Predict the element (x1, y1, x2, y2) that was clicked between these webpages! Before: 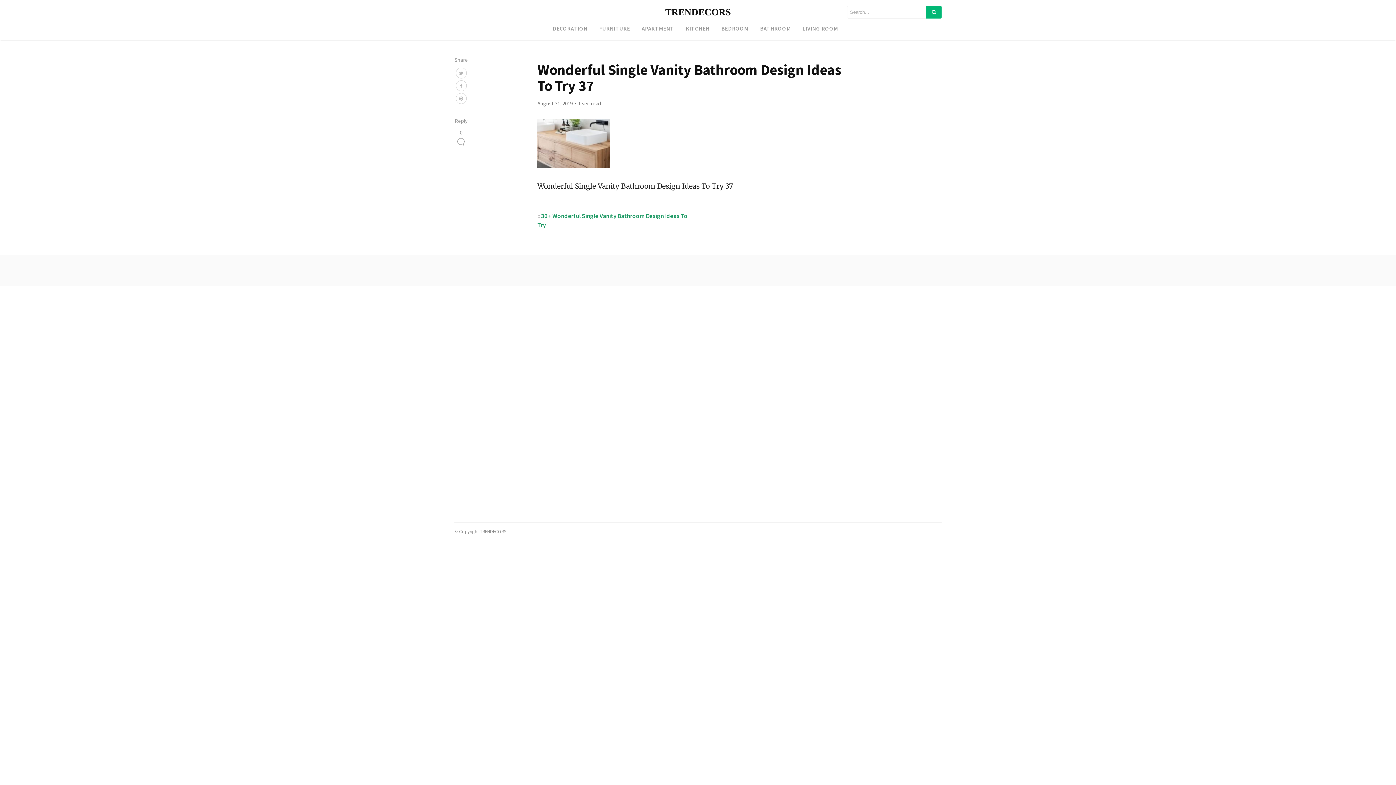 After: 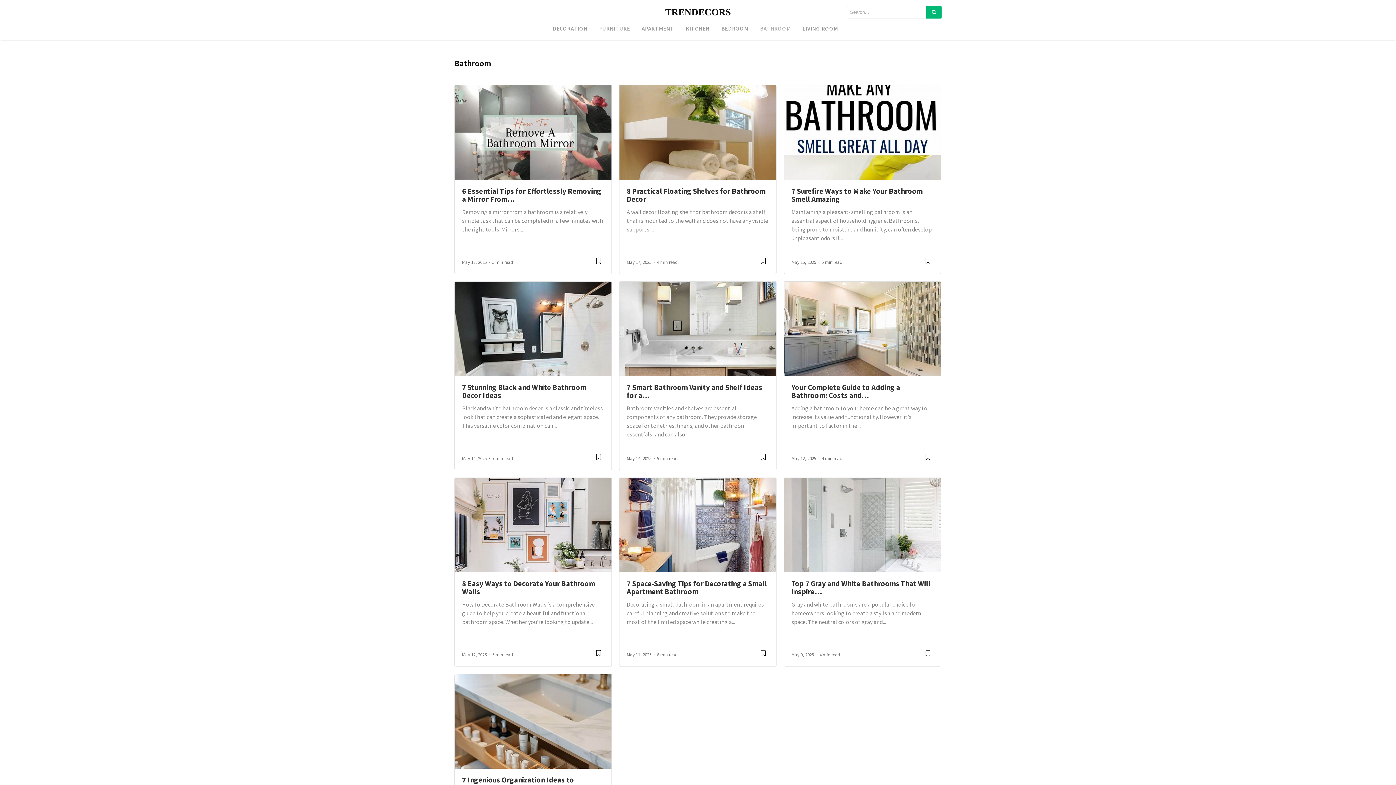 Action: bbox: (754, 21, 796, 35) label: BATHROOM